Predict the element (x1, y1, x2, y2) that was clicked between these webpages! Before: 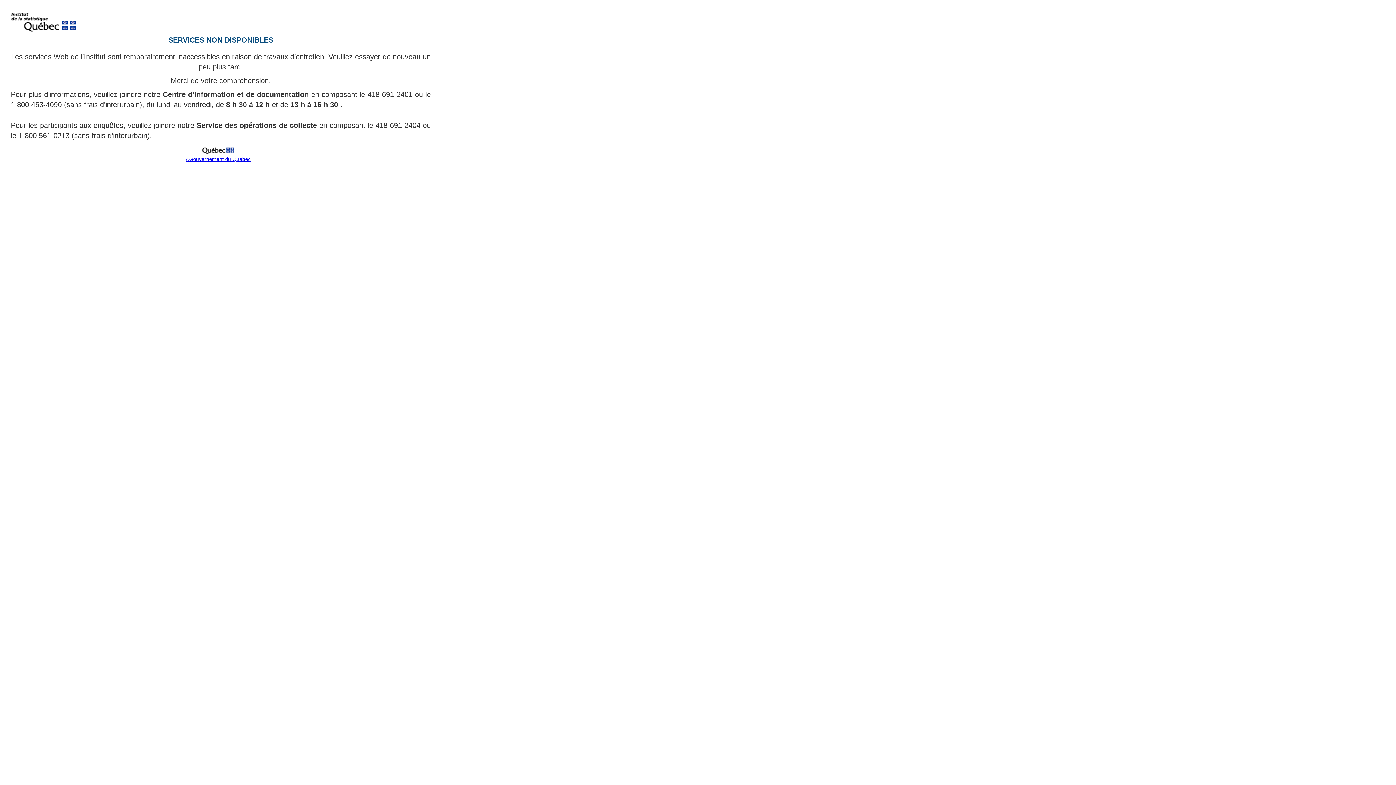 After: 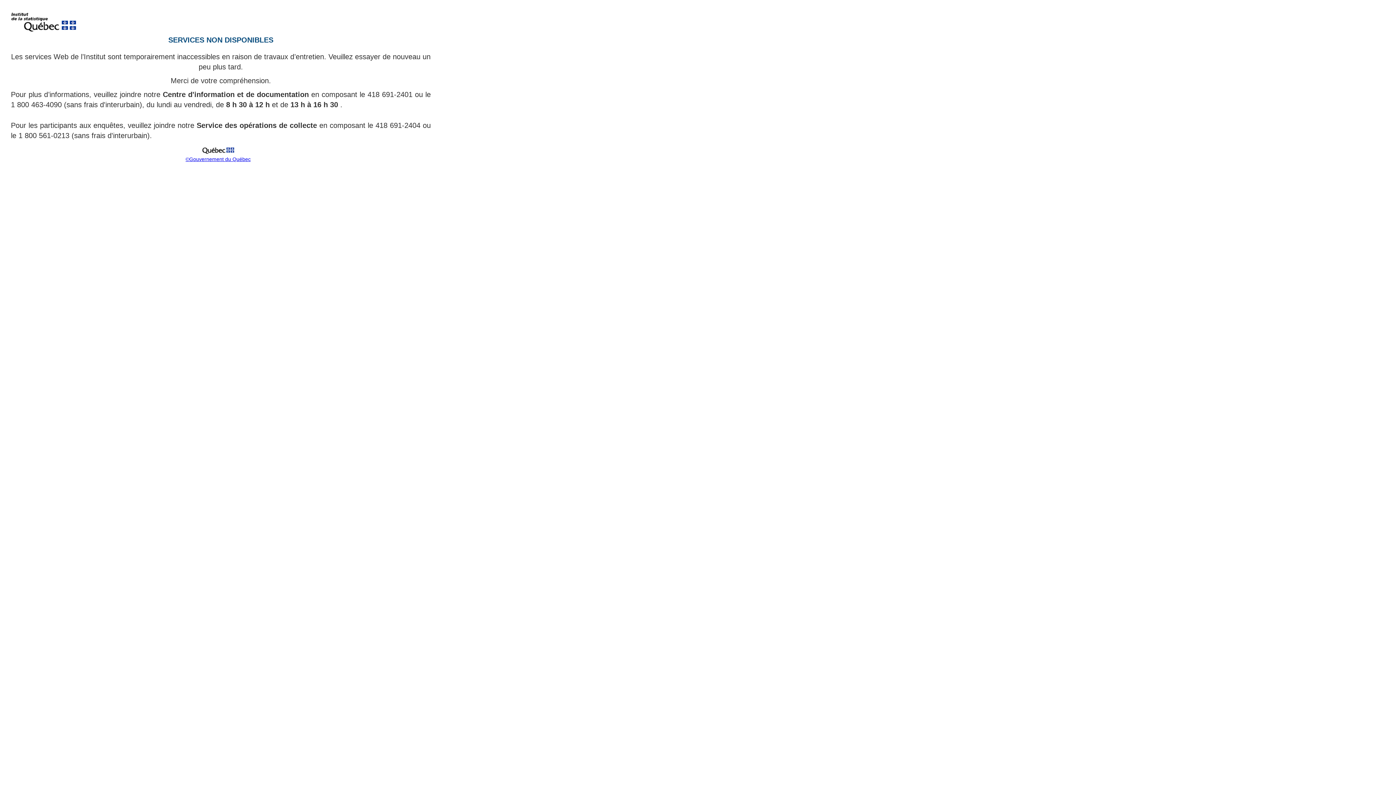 Action: bbox: (199, 151, 237, 157)